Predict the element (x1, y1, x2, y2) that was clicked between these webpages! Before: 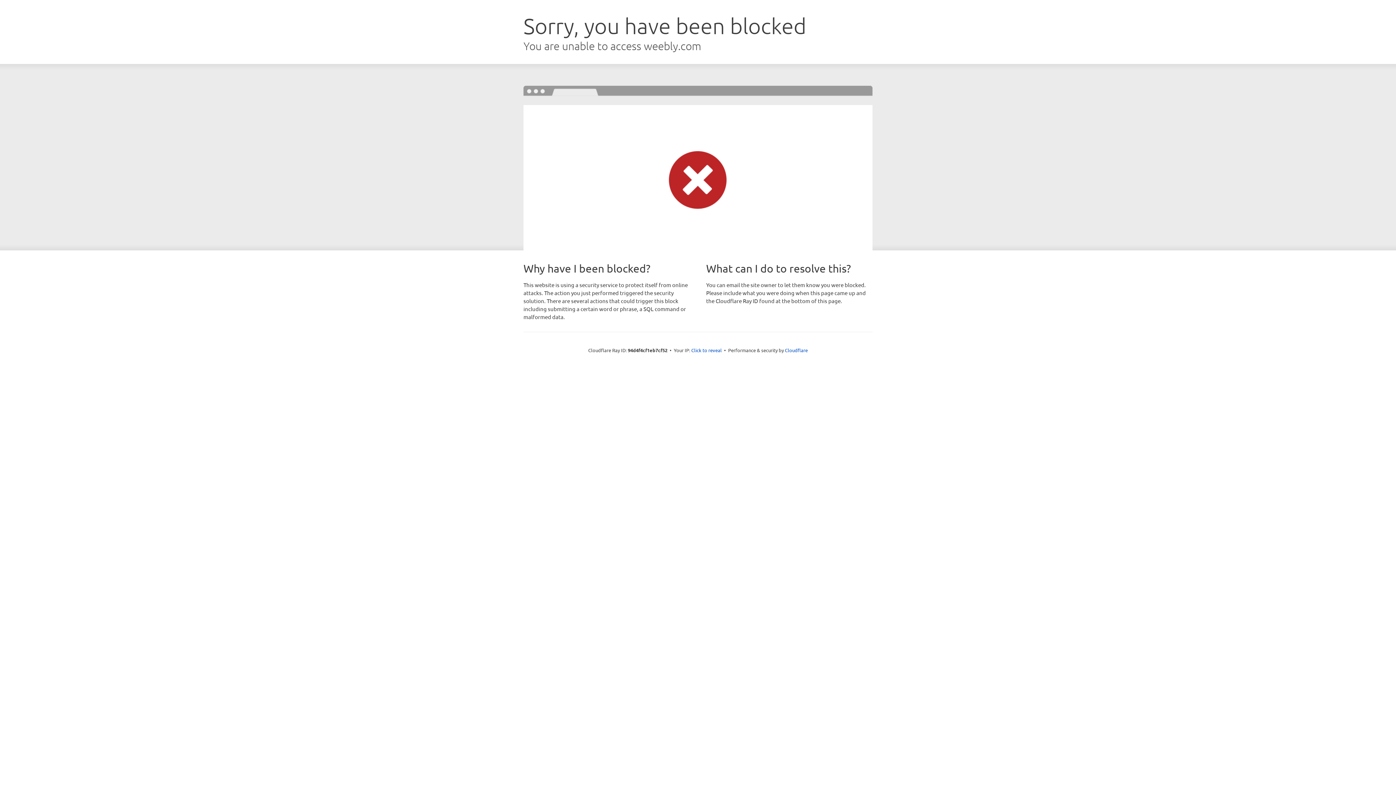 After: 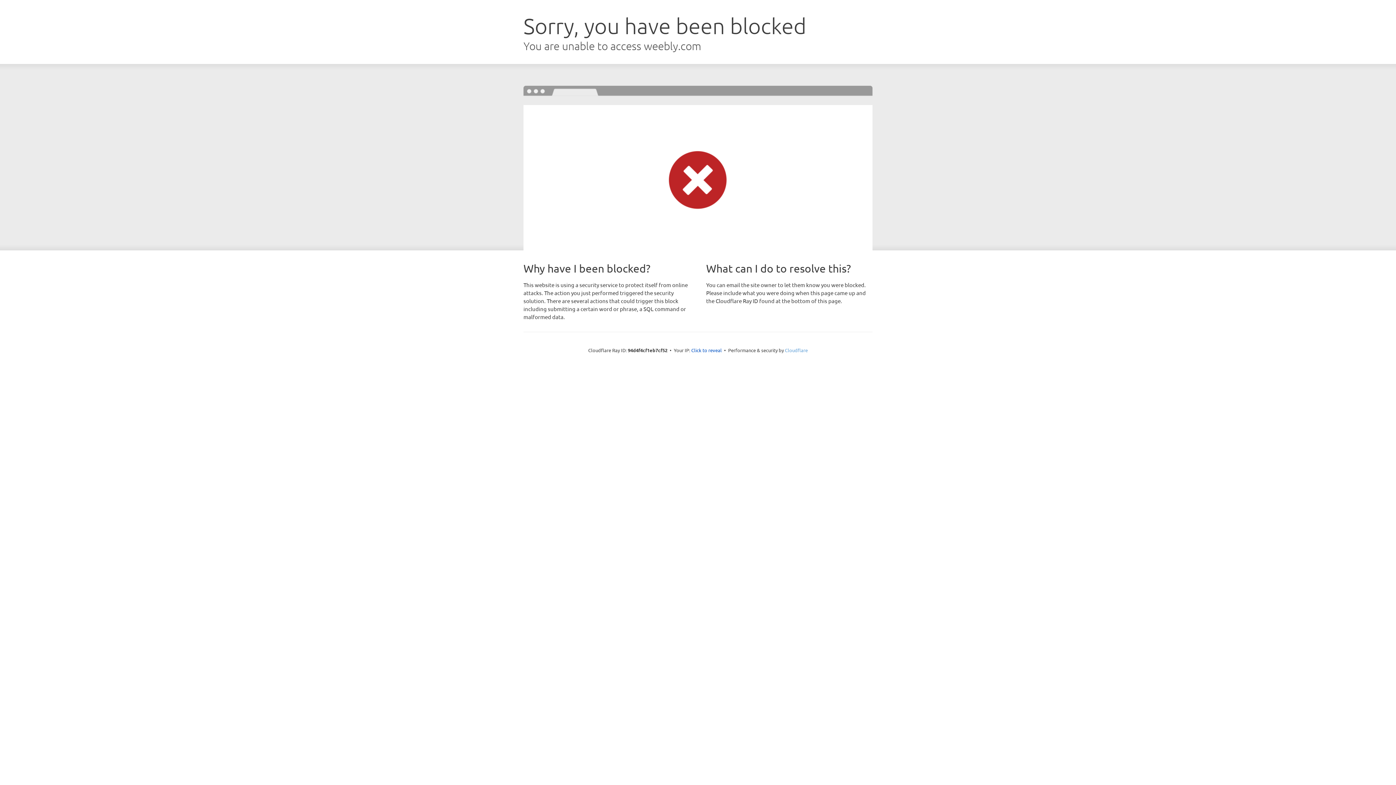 Action: bbox: (785, 347, 808, 353) label: Cloudflare